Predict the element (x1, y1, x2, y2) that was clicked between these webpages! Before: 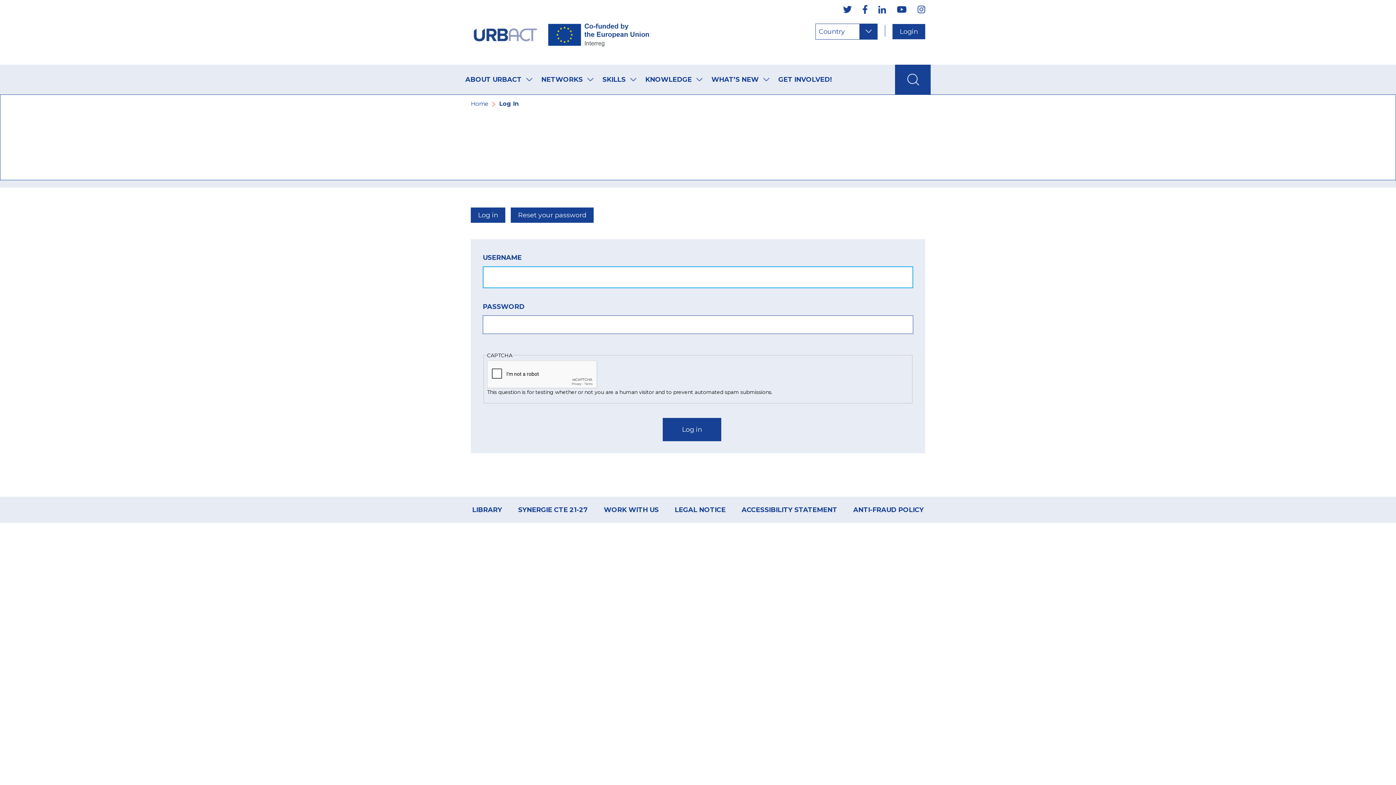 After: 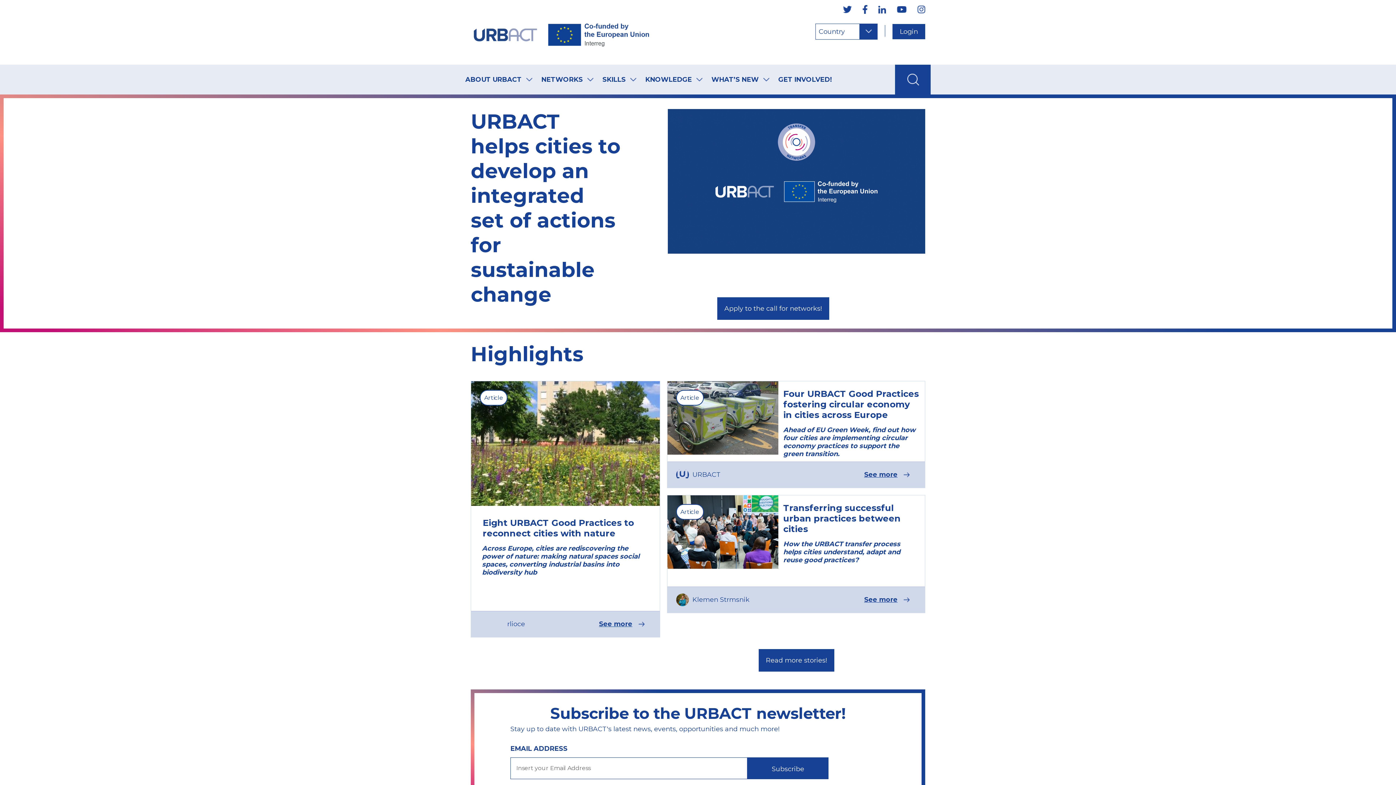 Action: label: ACCESSIBILITY STATEMENT bbox: (741, 506, 837, 514)